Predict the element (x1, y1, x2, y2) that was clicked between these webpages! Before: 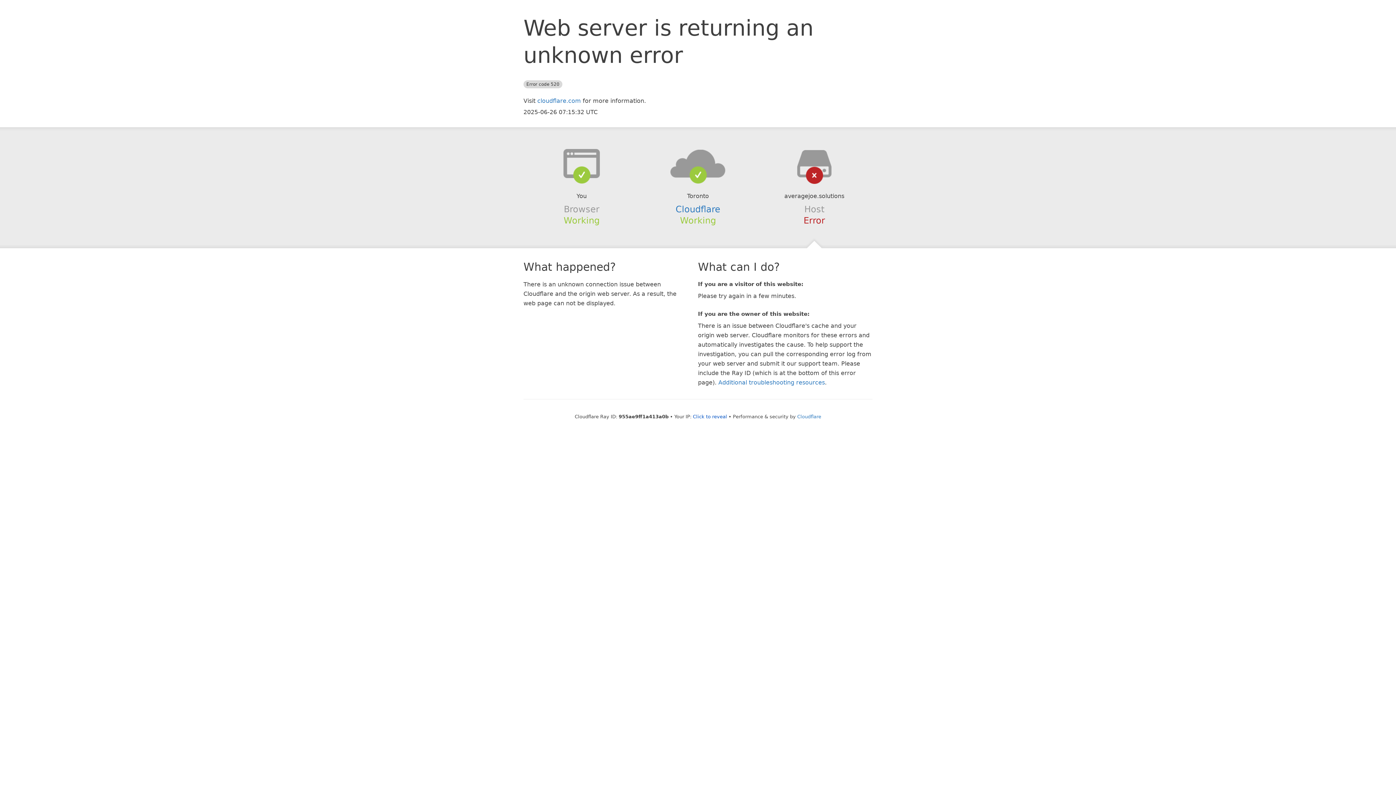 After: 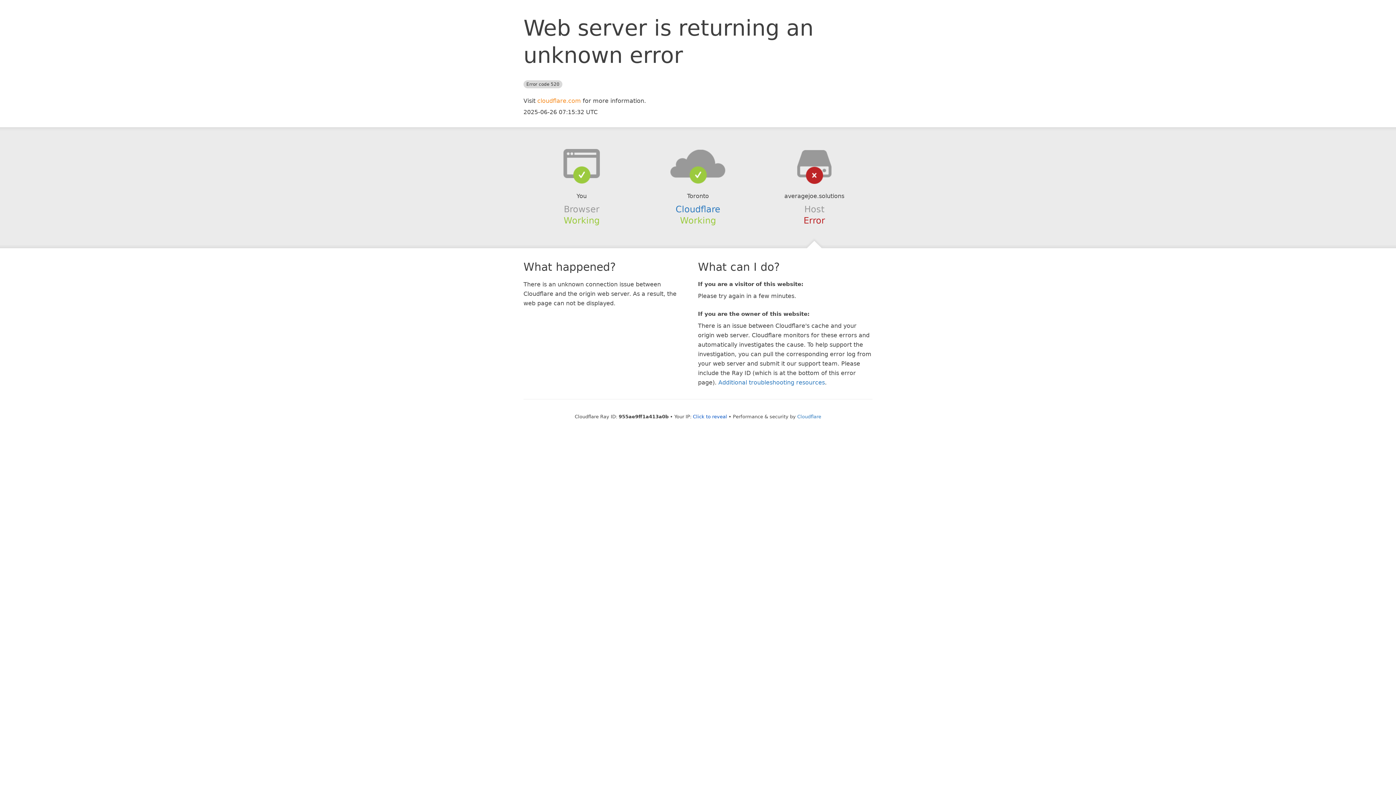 Action: label: cloudflare.com bbox: (537, 97, 581, 104)